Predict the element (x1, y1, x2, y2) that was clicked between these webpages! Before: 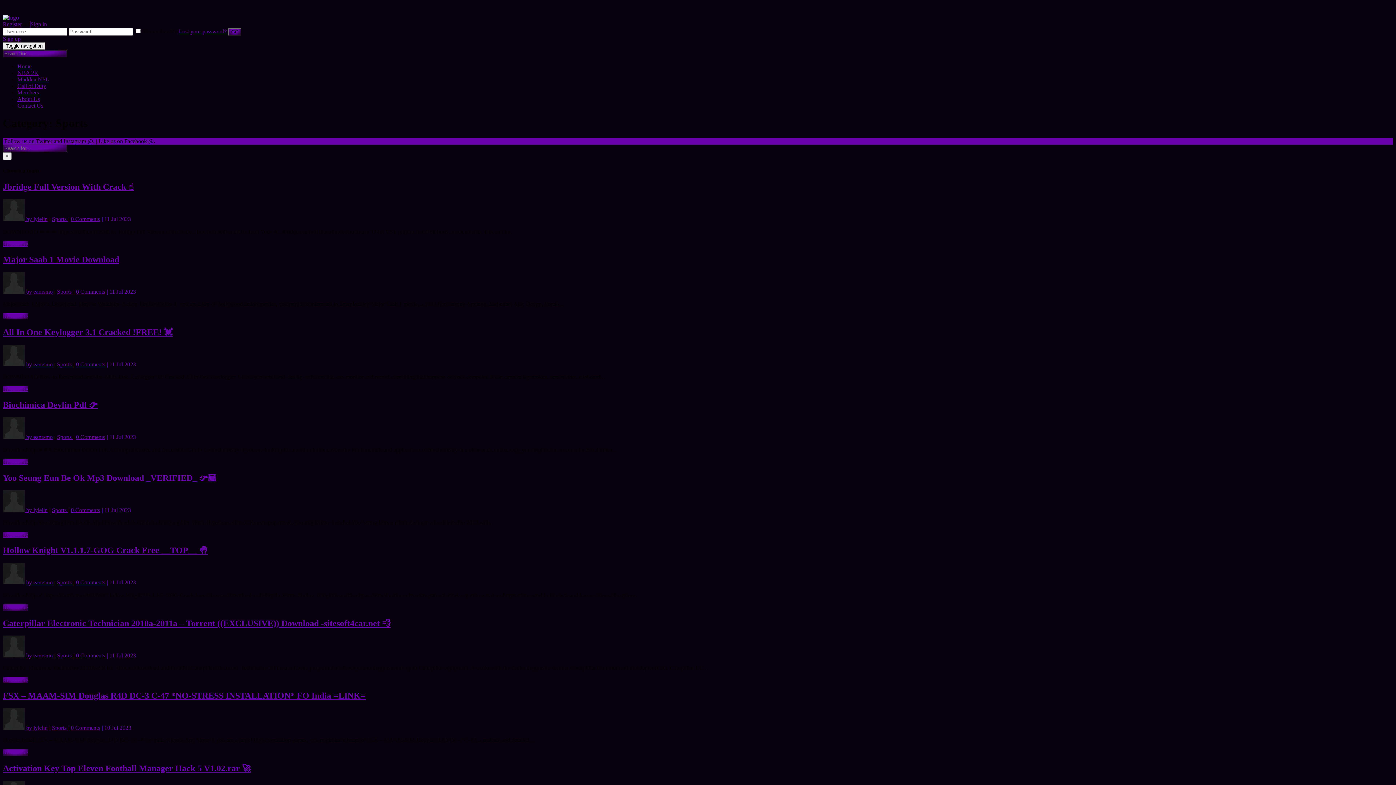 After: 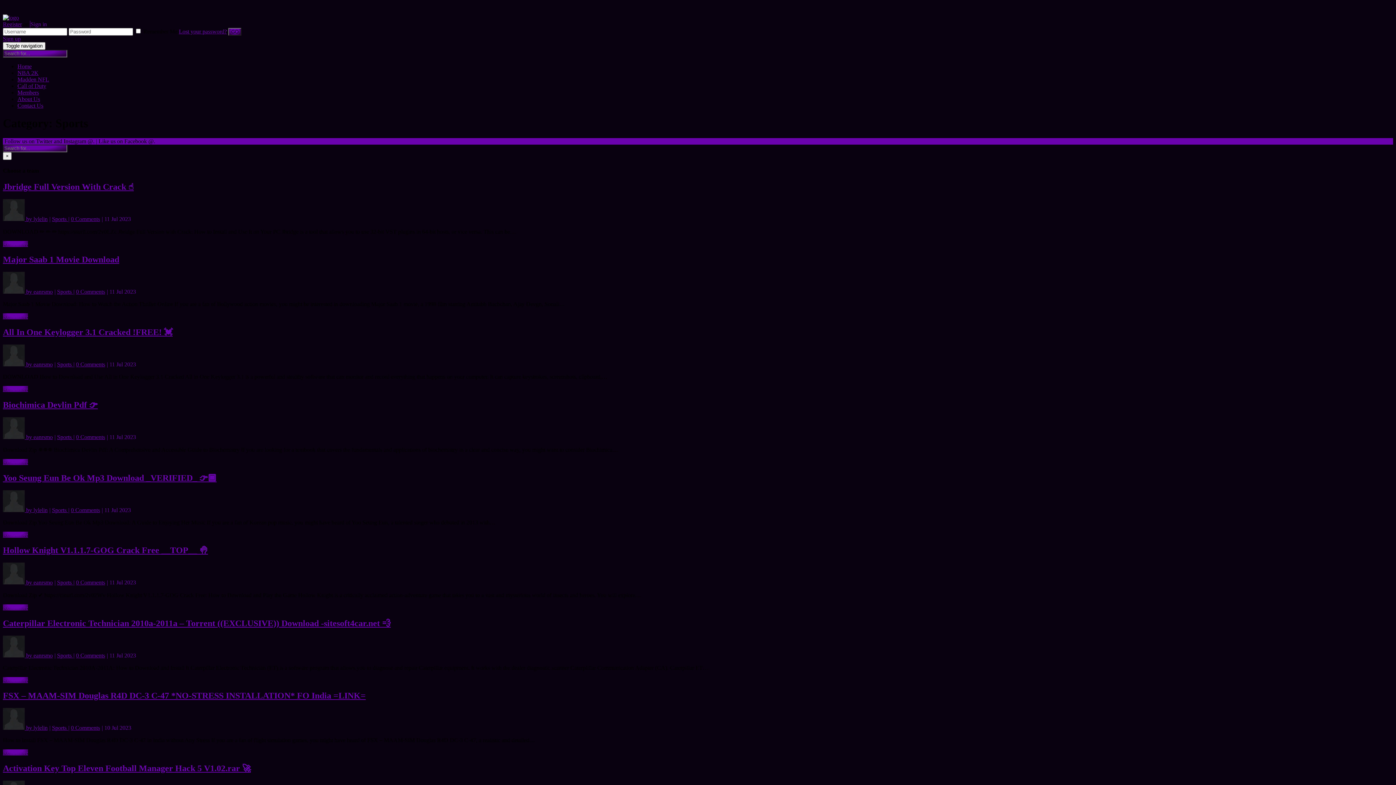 Action: label: Sports  bbox: (57, 288, 73, 294)